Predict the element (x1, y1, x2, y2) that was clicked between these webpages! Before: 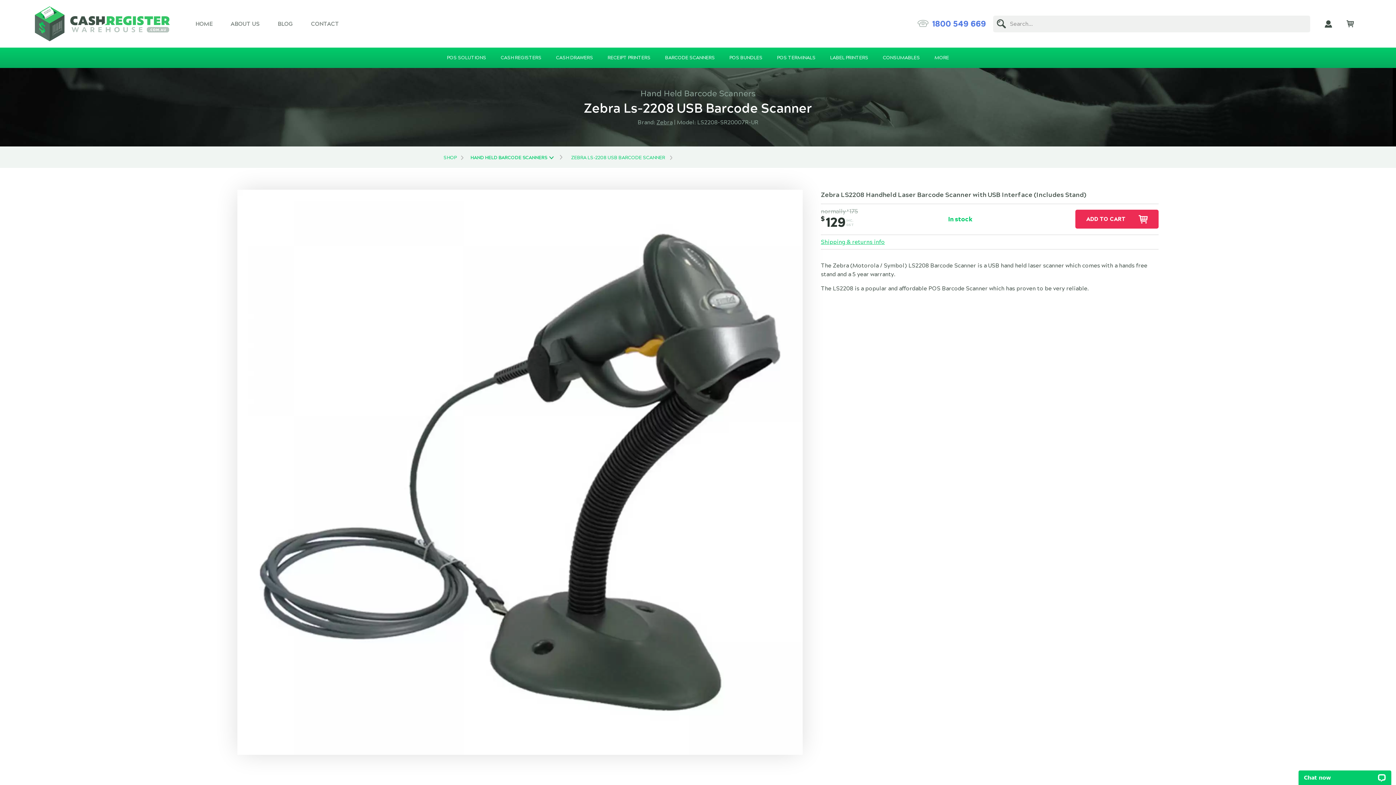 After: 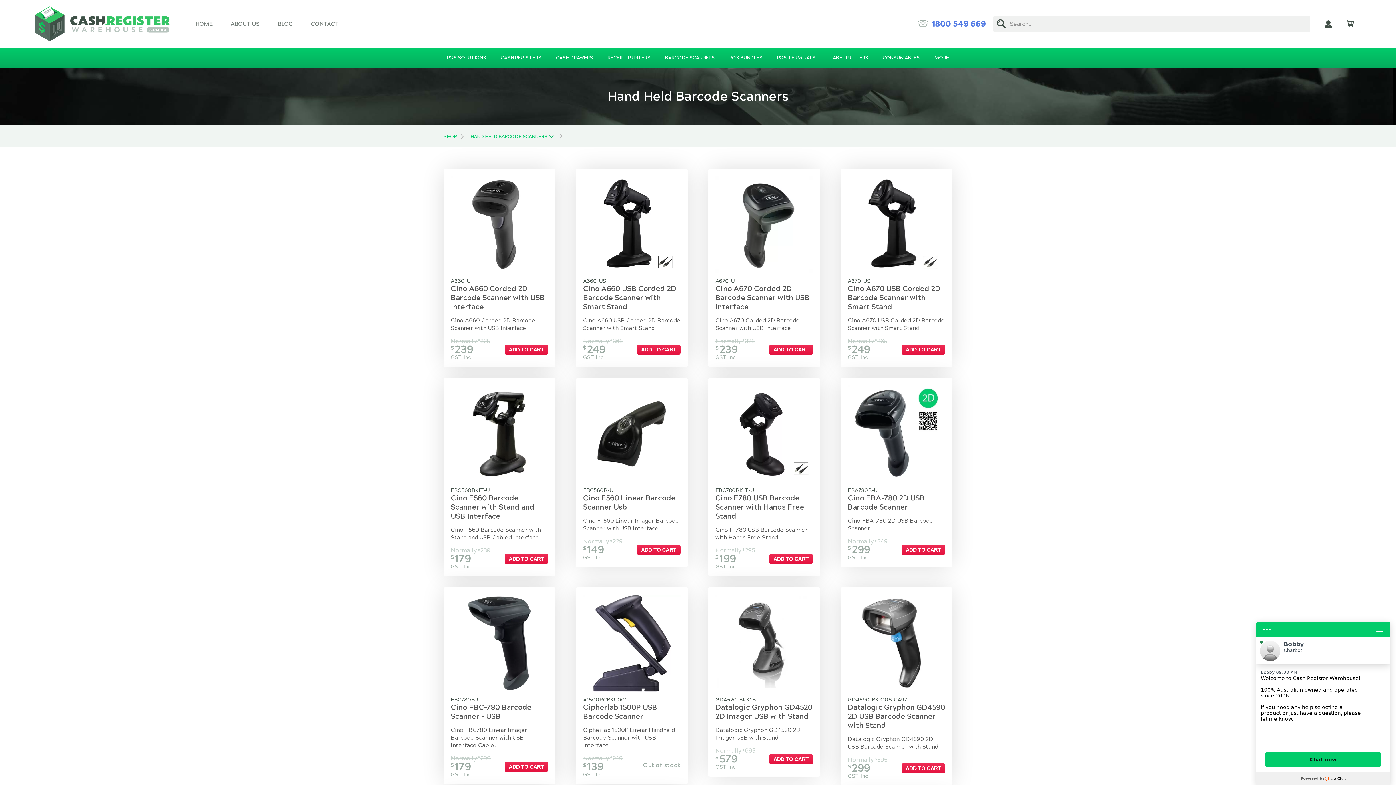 Action: bbox: (470, 147, 553, 167) label: HAND HELD BARCODE SCANNERS